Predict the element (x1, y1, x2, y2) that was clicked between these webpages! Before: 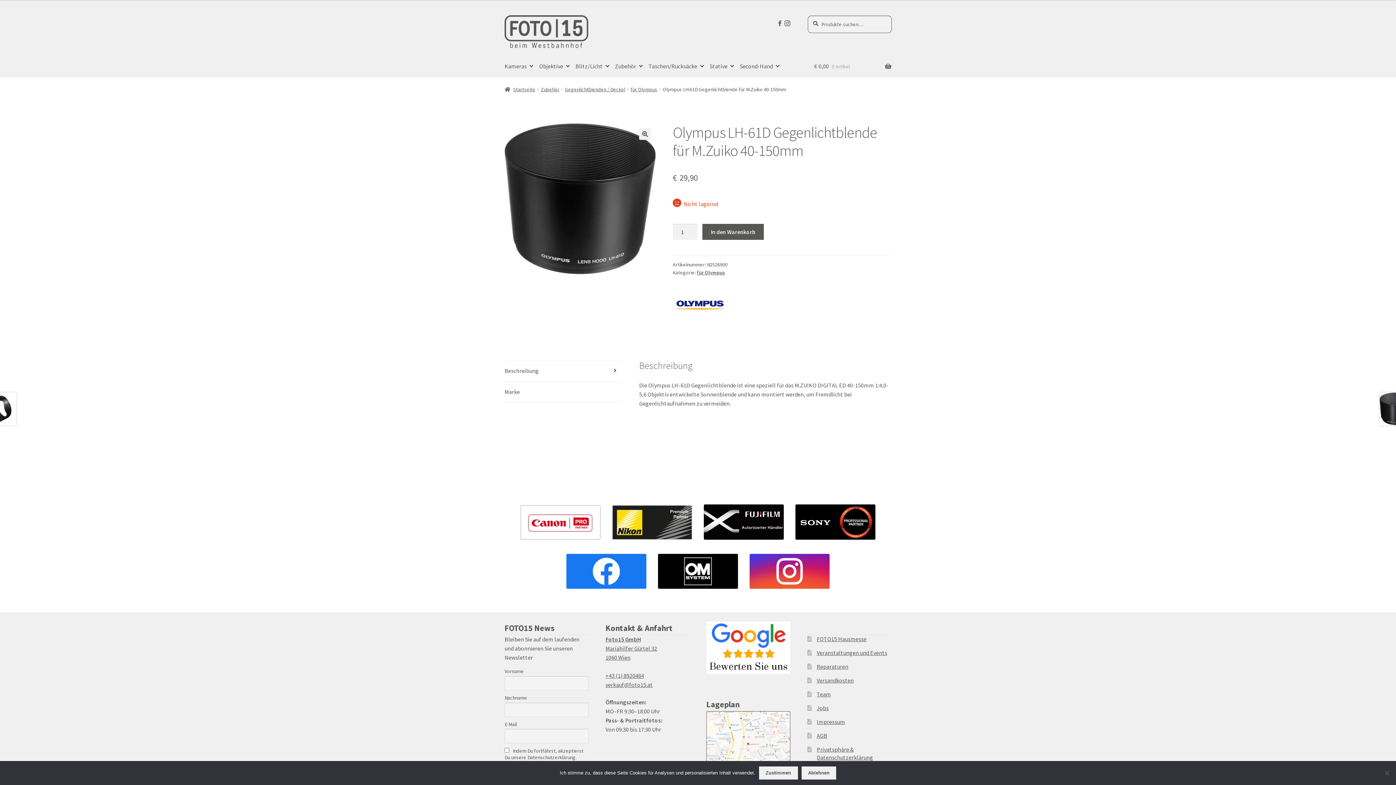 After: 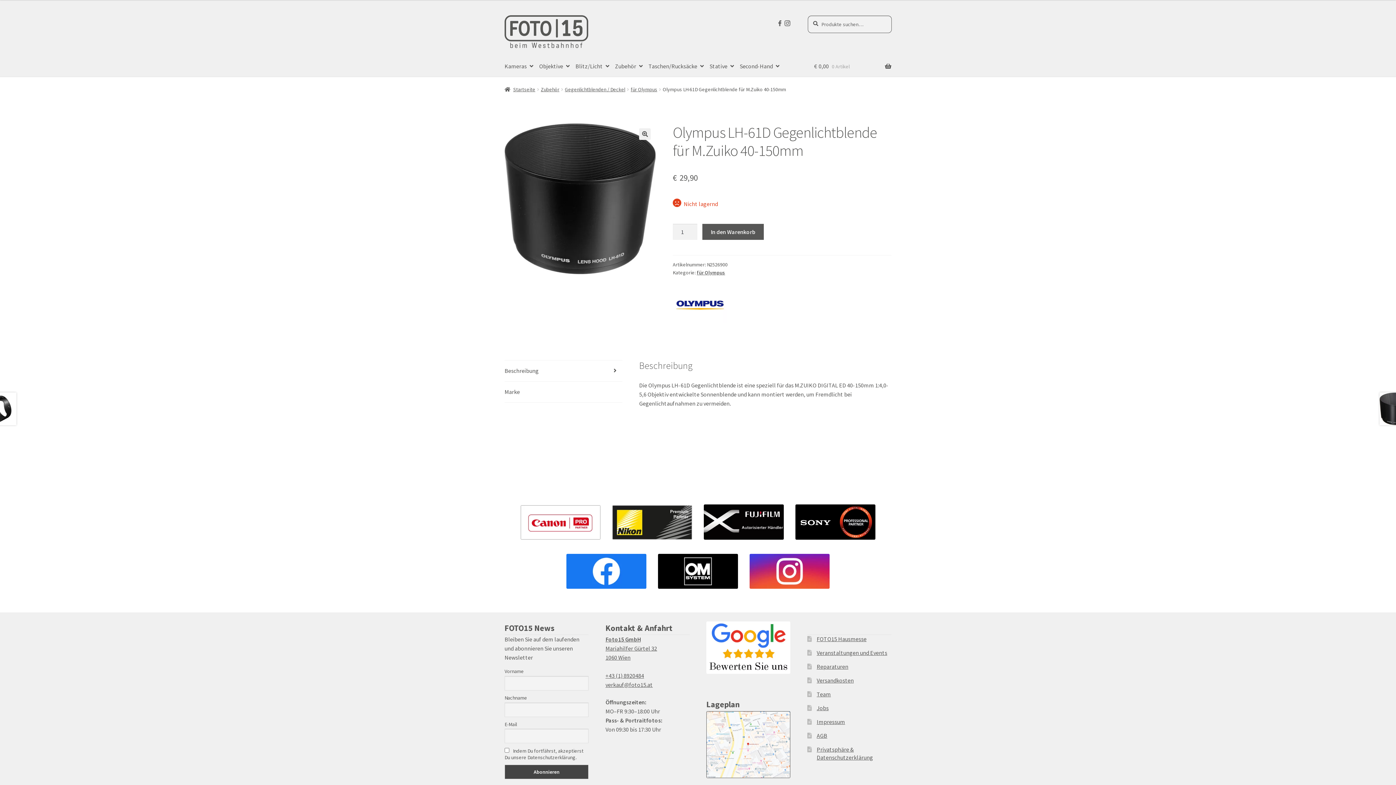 Action: bbox: (759, 766, 798, 780) label: Zustimmen